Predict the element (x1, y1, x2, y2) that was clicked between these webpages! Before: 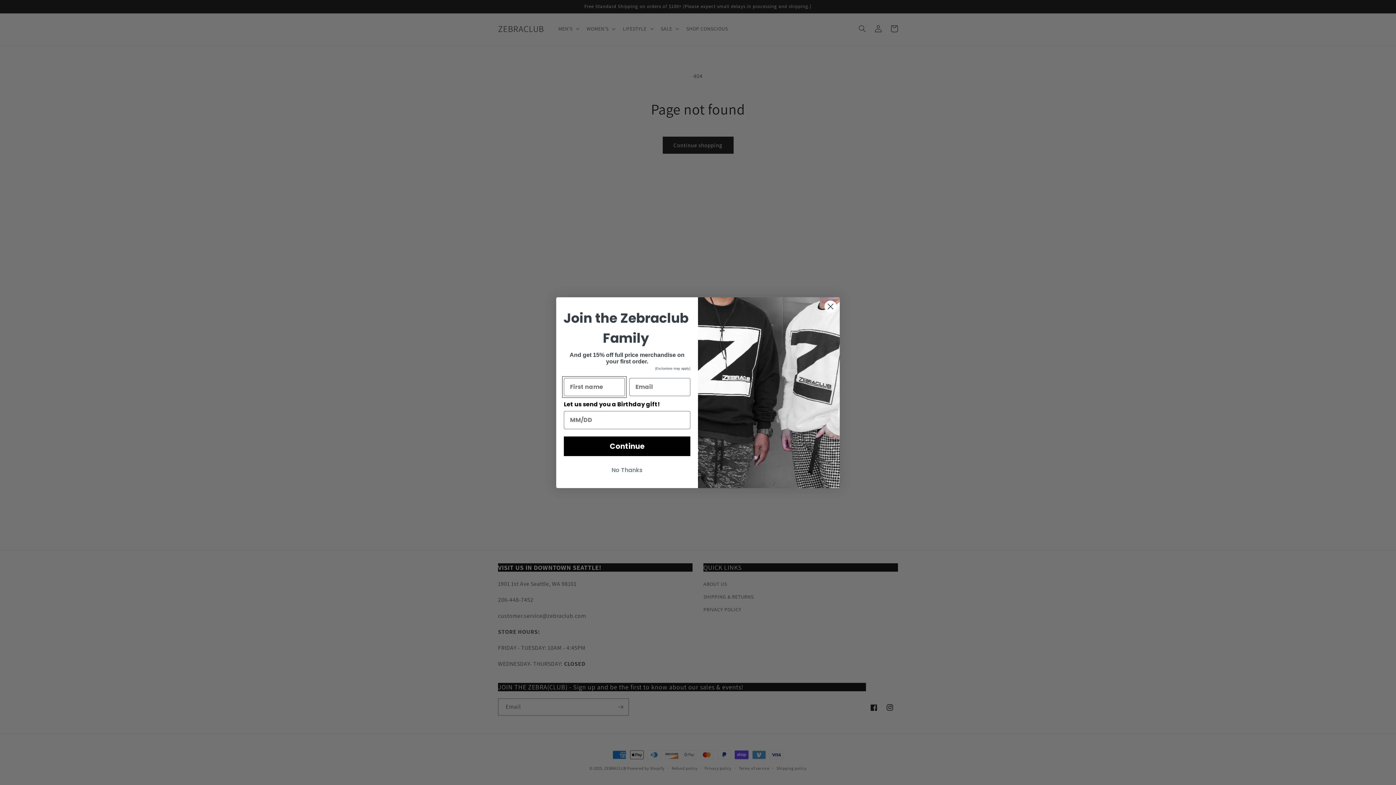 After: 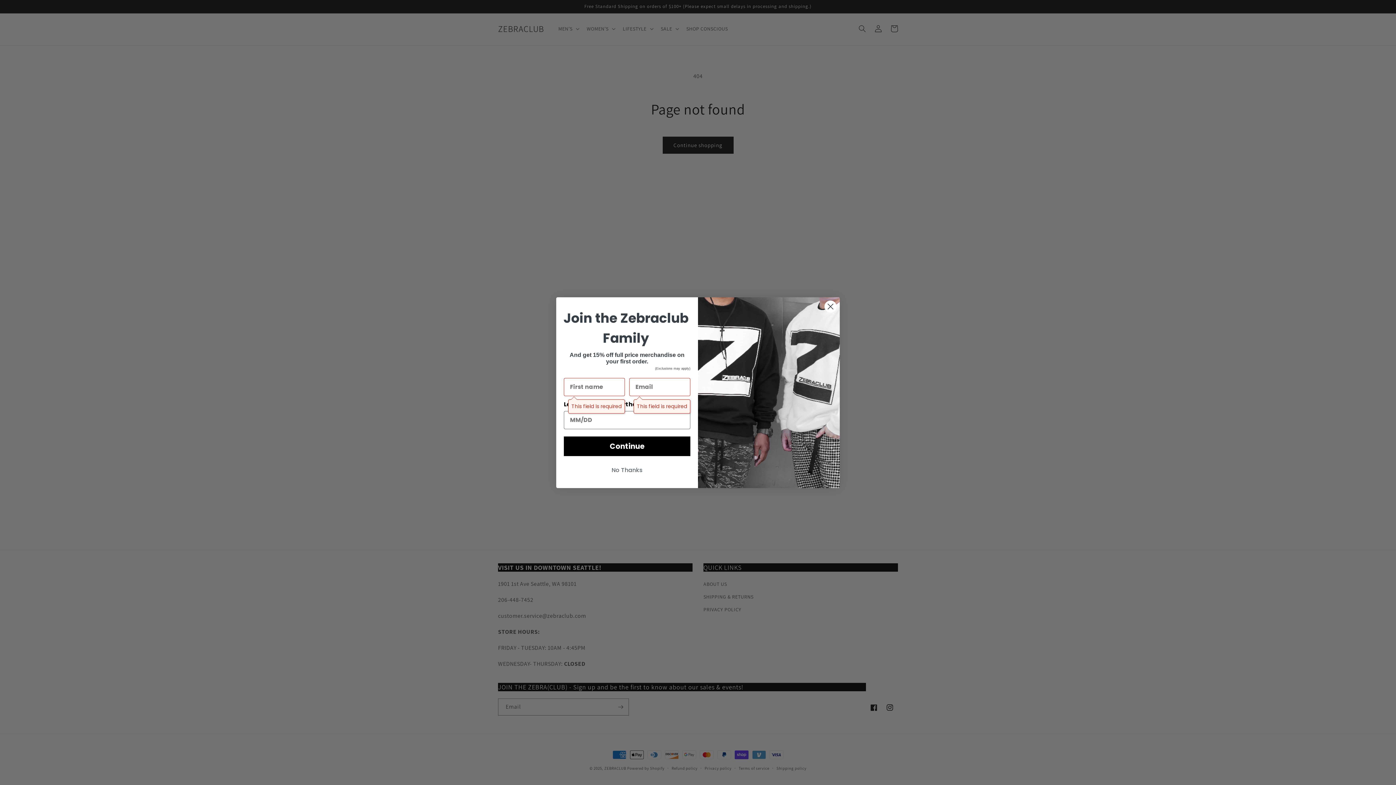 Action: label: Continue bbox: (564, 430, 690, 450)